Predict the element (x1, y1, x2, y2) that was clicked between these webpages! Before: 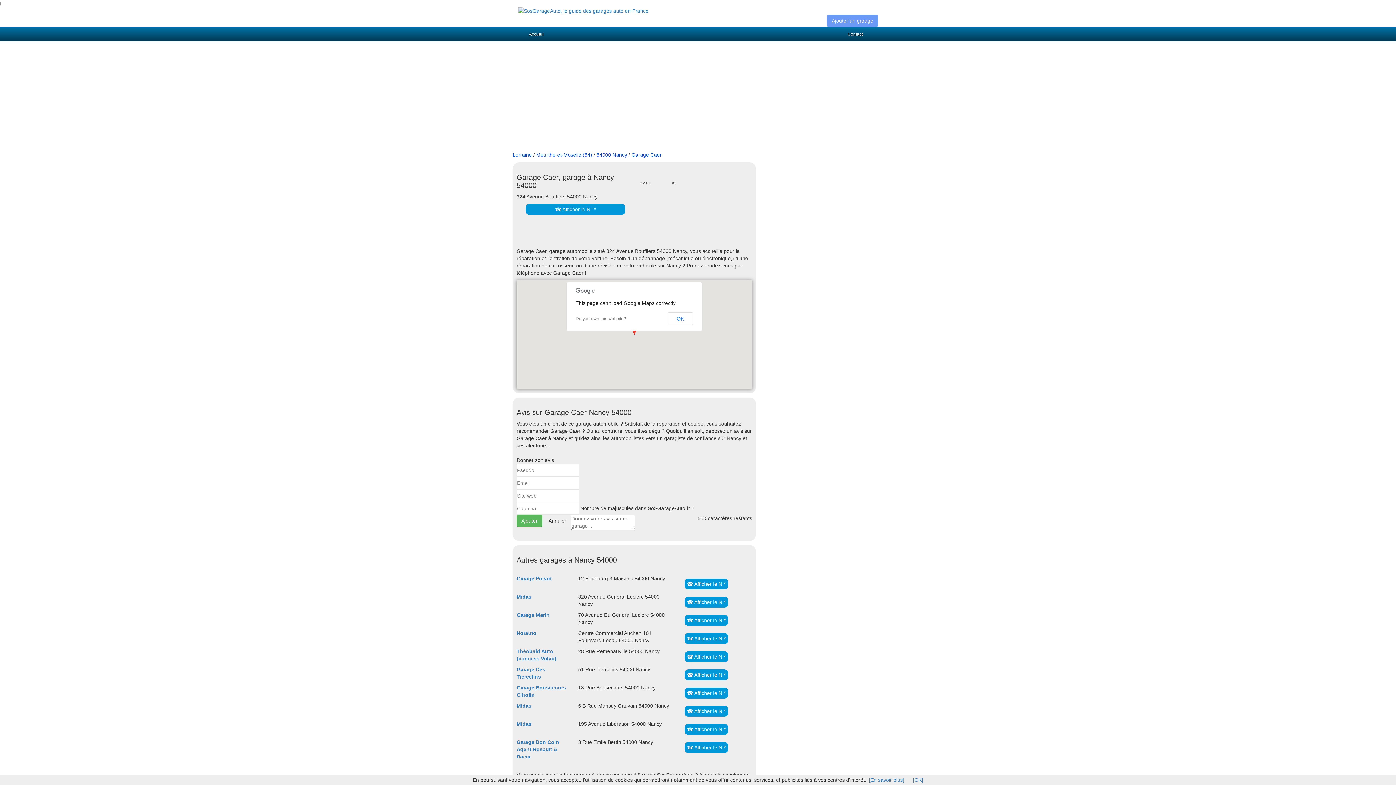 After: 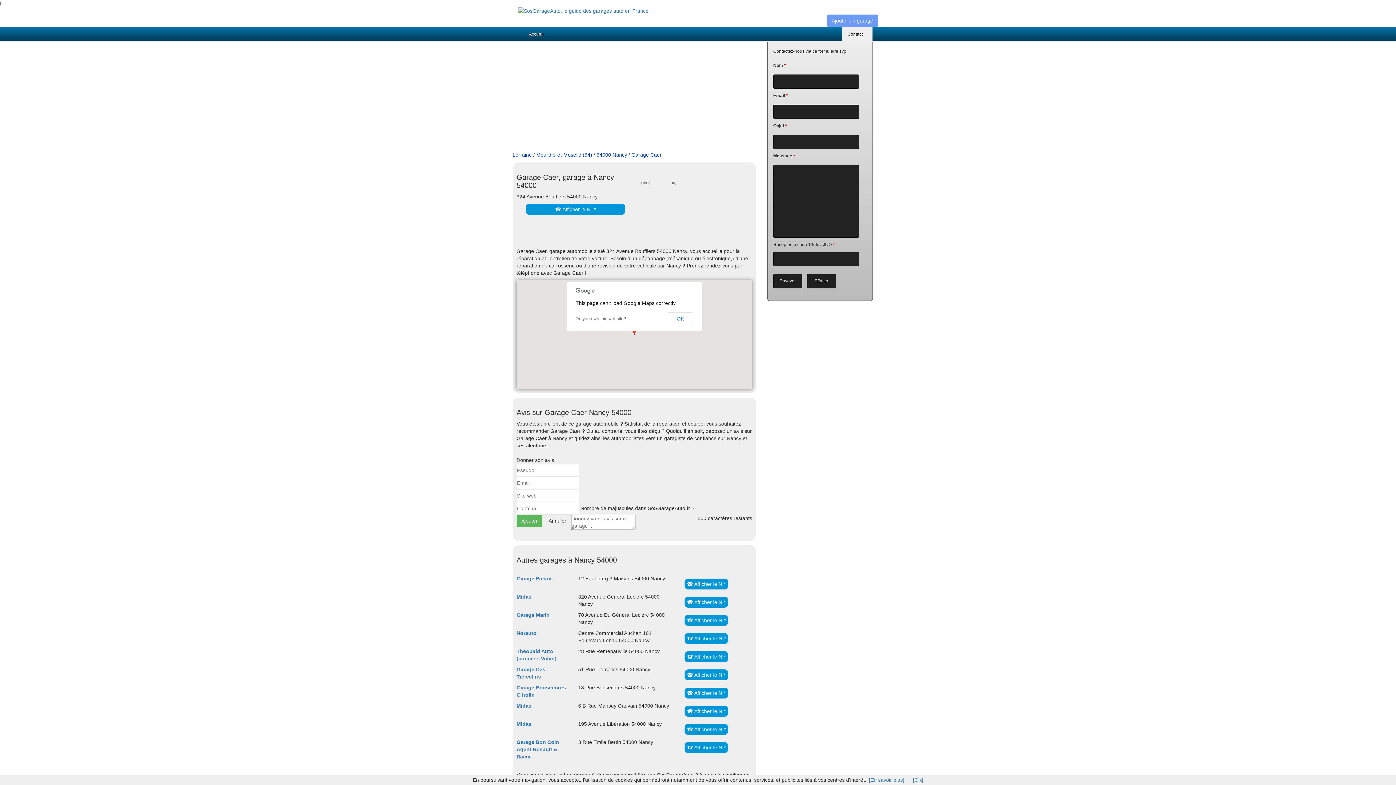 Action: bbox: (842, 27, 872, 42) label: Contact